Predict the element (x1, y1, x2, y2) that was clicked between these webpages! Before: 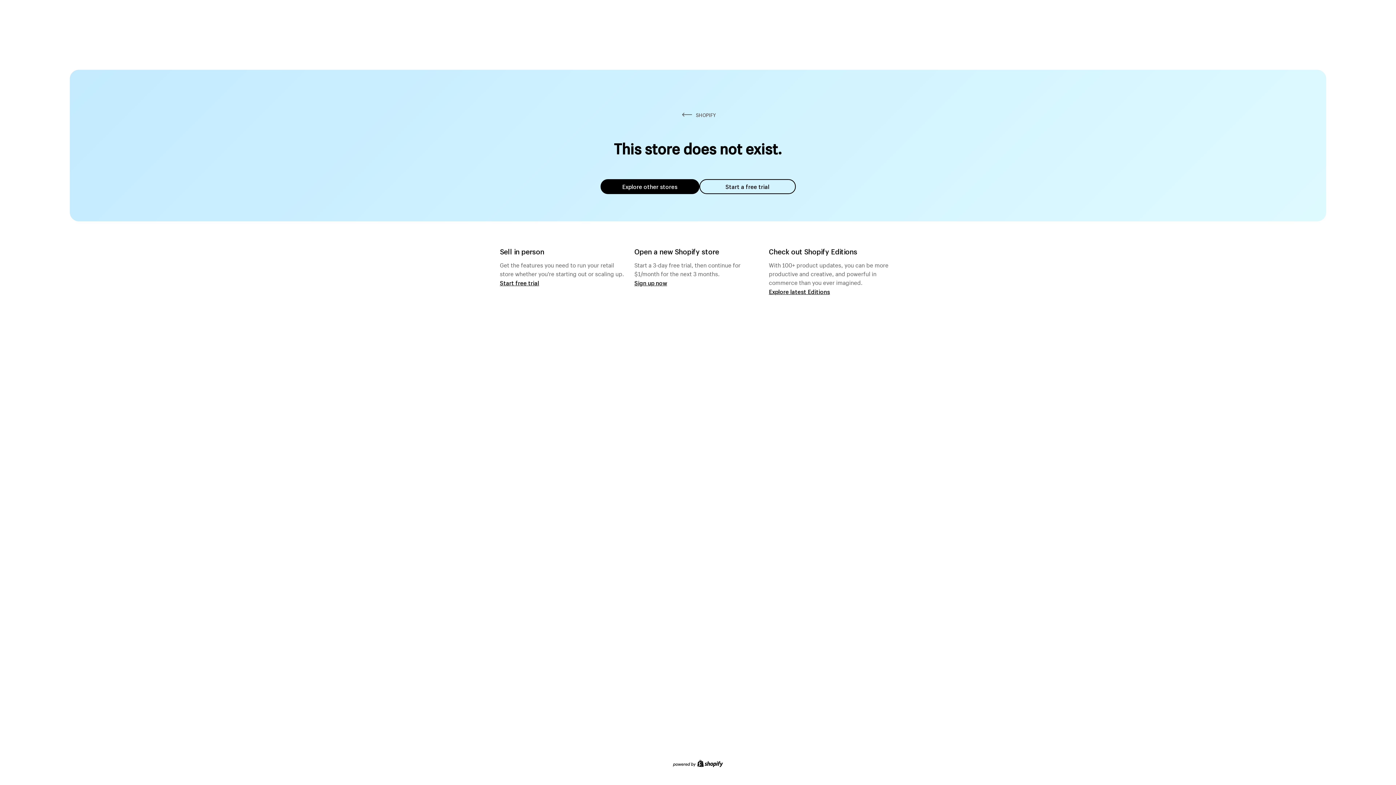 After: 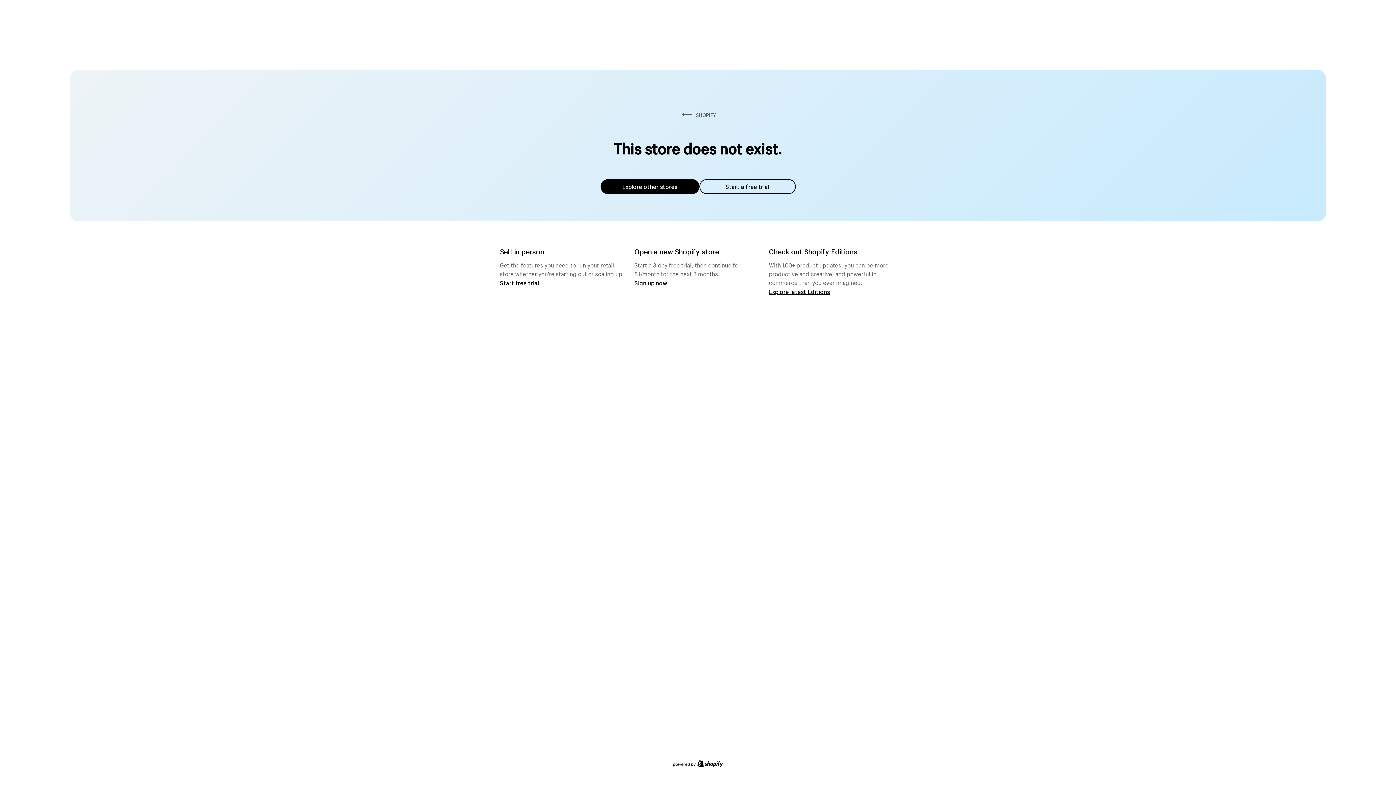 Action: label: Explore other stores bbox: (600, 179, 699, 194)